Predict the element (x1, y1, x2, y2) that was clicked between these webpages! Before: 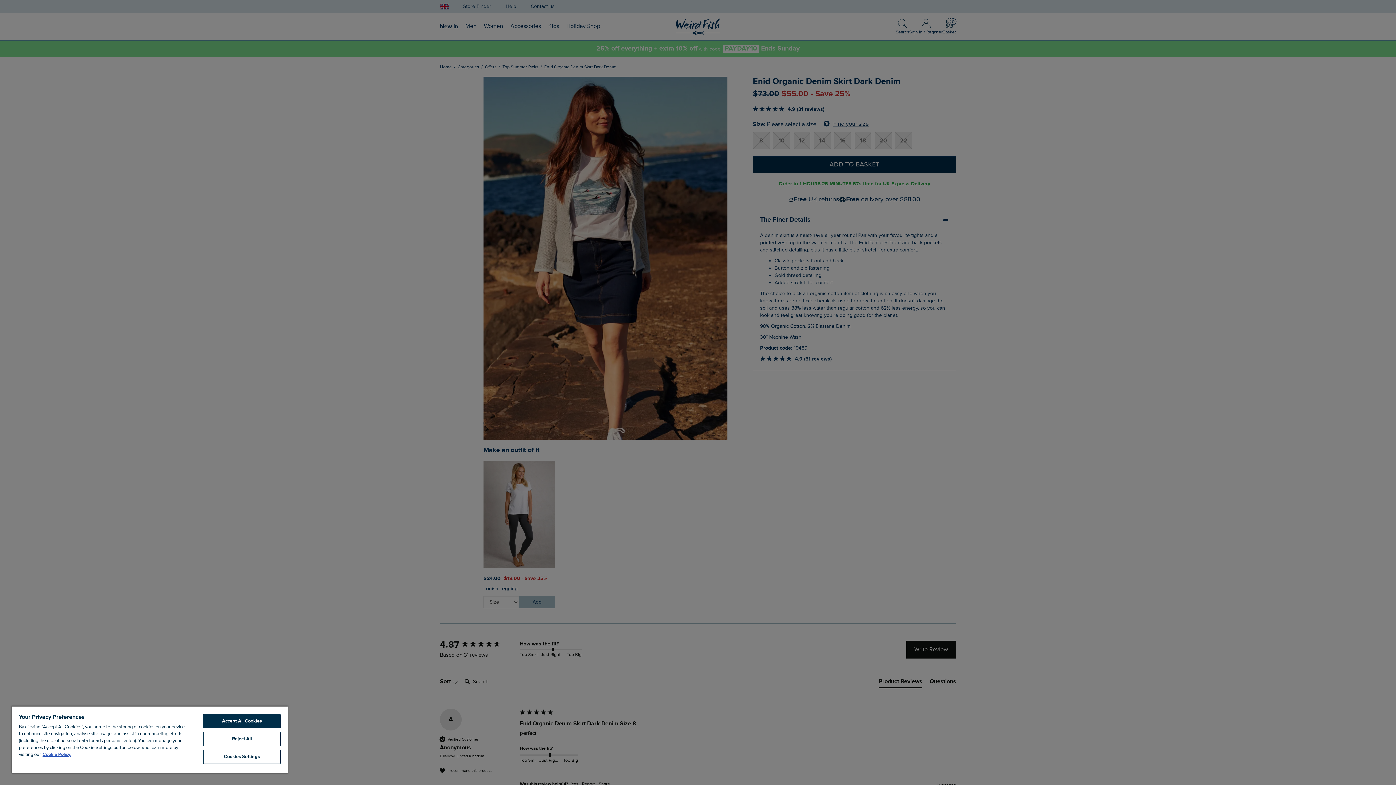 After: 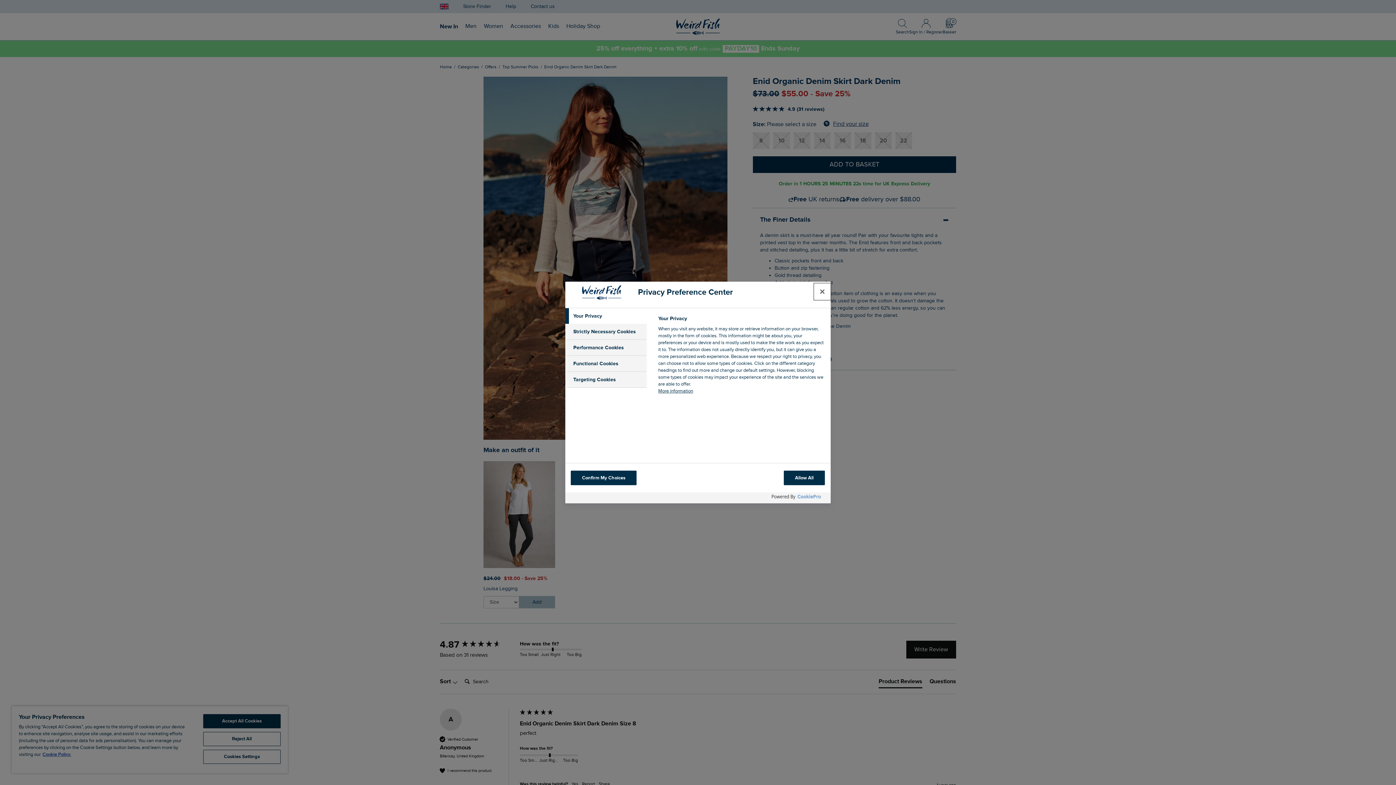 Action: bbox: (203, 750, 280, 764) label: Cookies Settings